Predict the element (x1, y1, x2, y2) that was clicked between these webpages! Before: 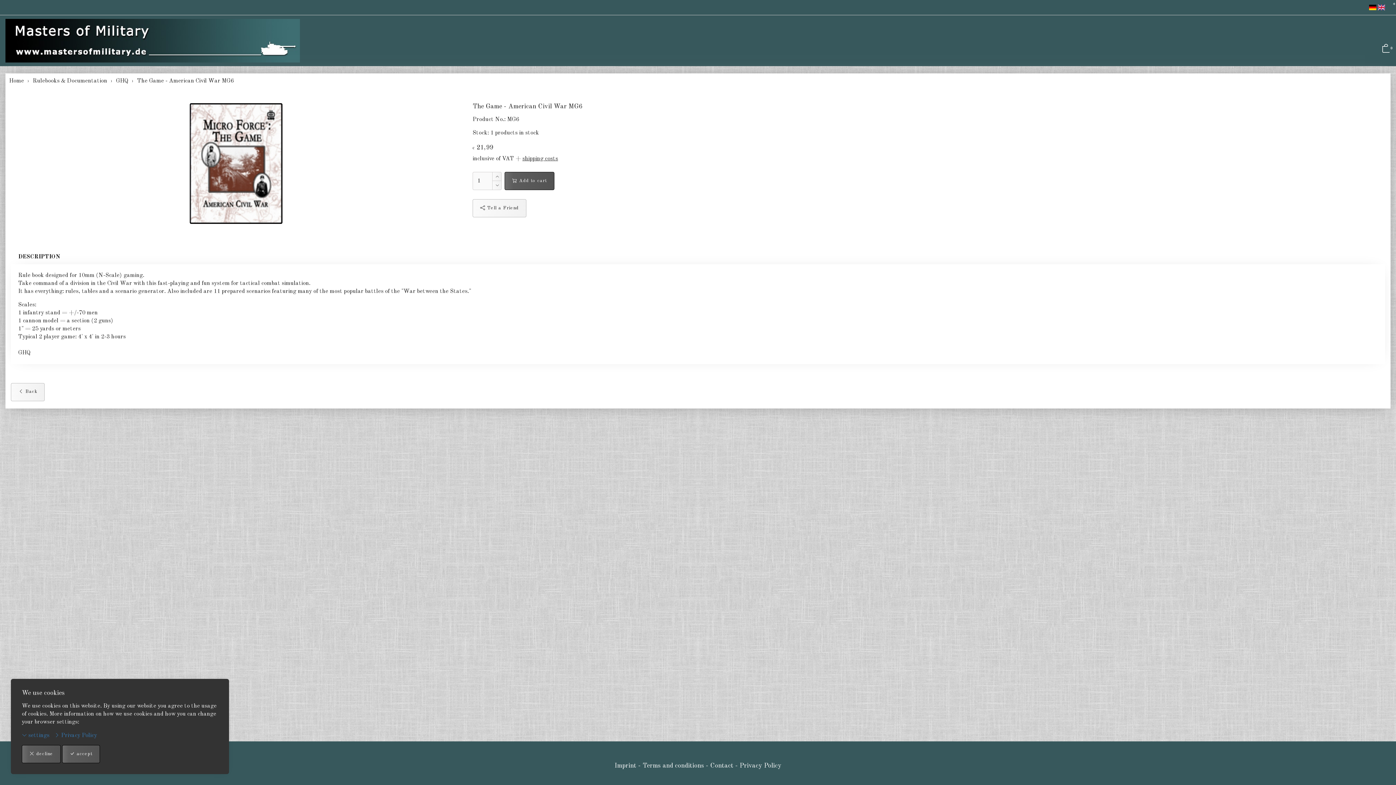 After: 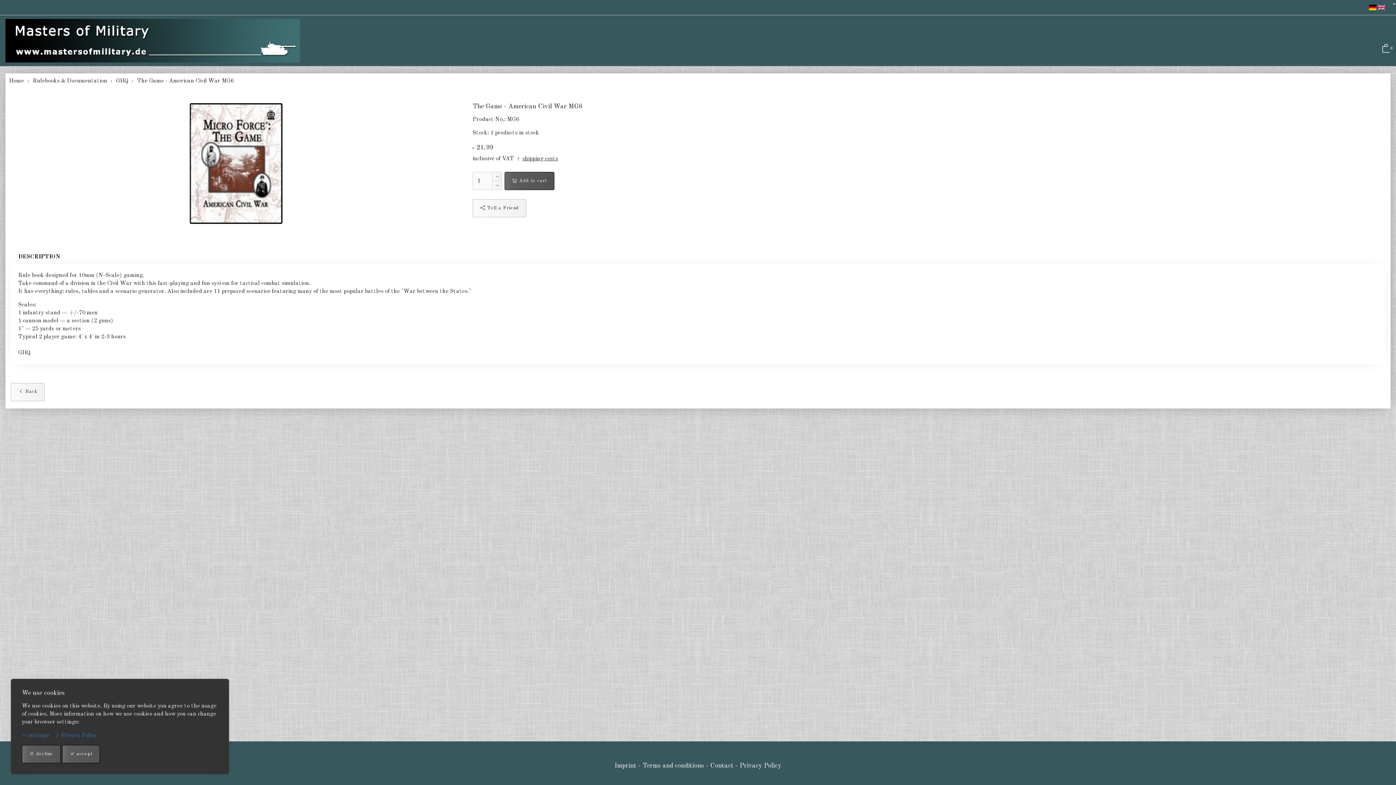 Action: bbox: (1378, 4, 1385, 10)